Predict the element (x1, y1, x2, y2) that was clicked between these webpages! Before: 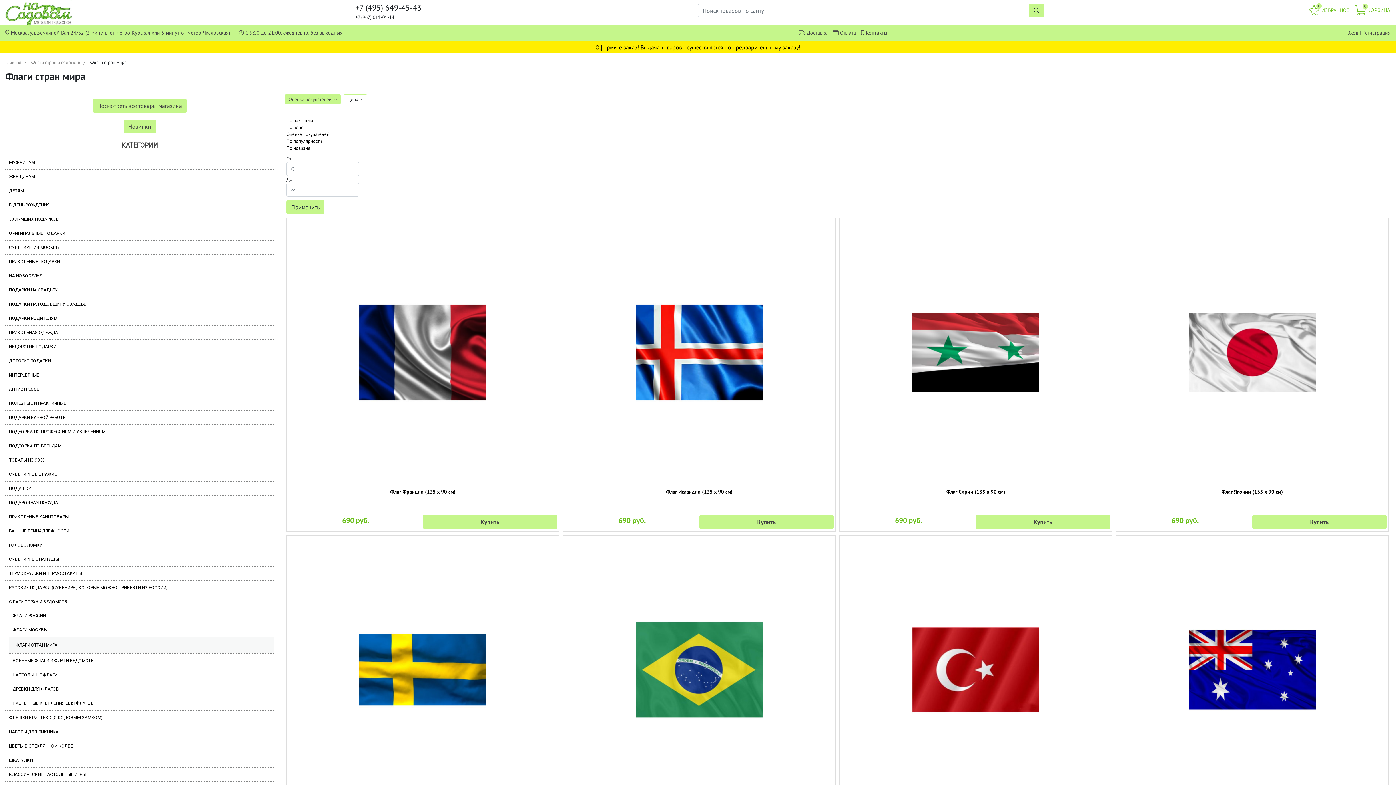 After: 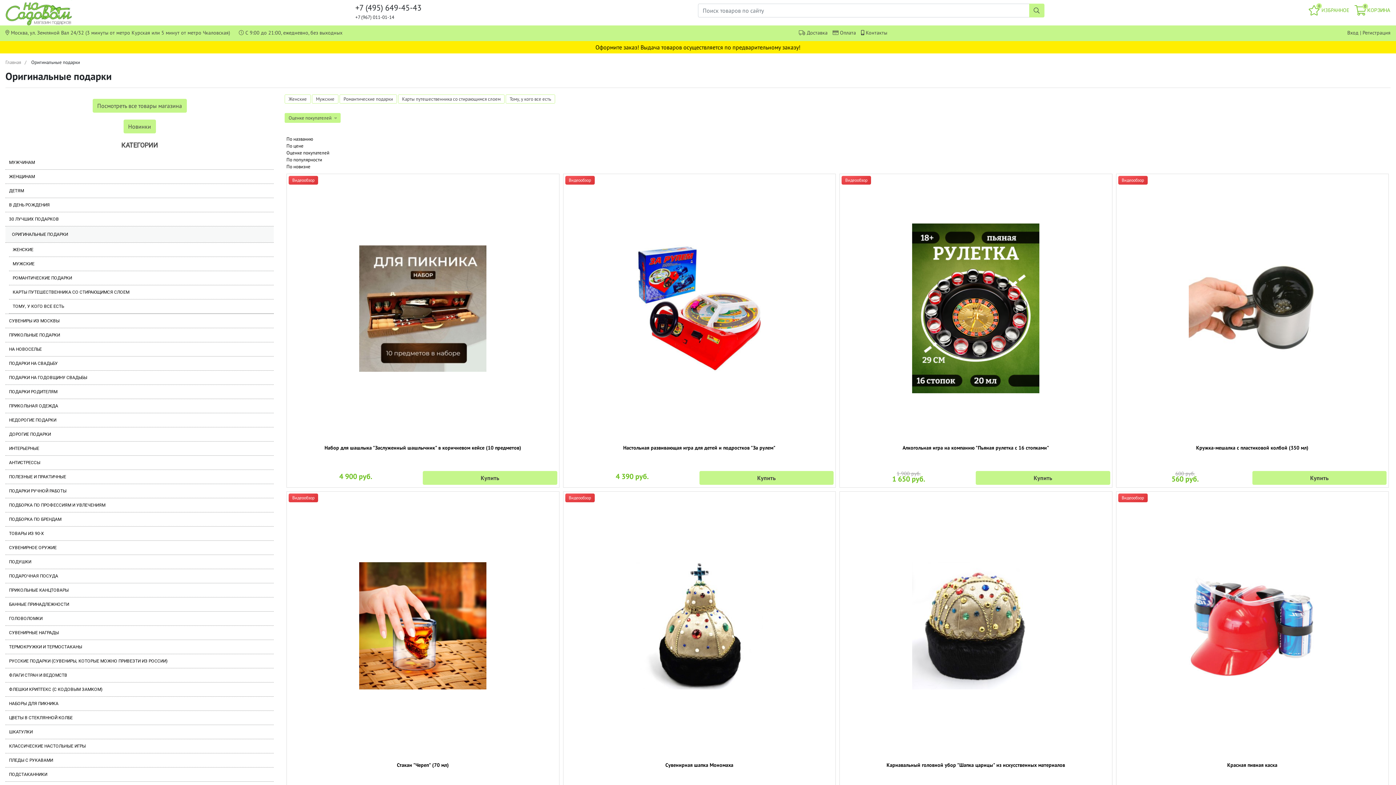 Action: bbox: (9, 226, 273, 240) label: ОРИГИНАЛЬНЫЕ ПОДАРКИ